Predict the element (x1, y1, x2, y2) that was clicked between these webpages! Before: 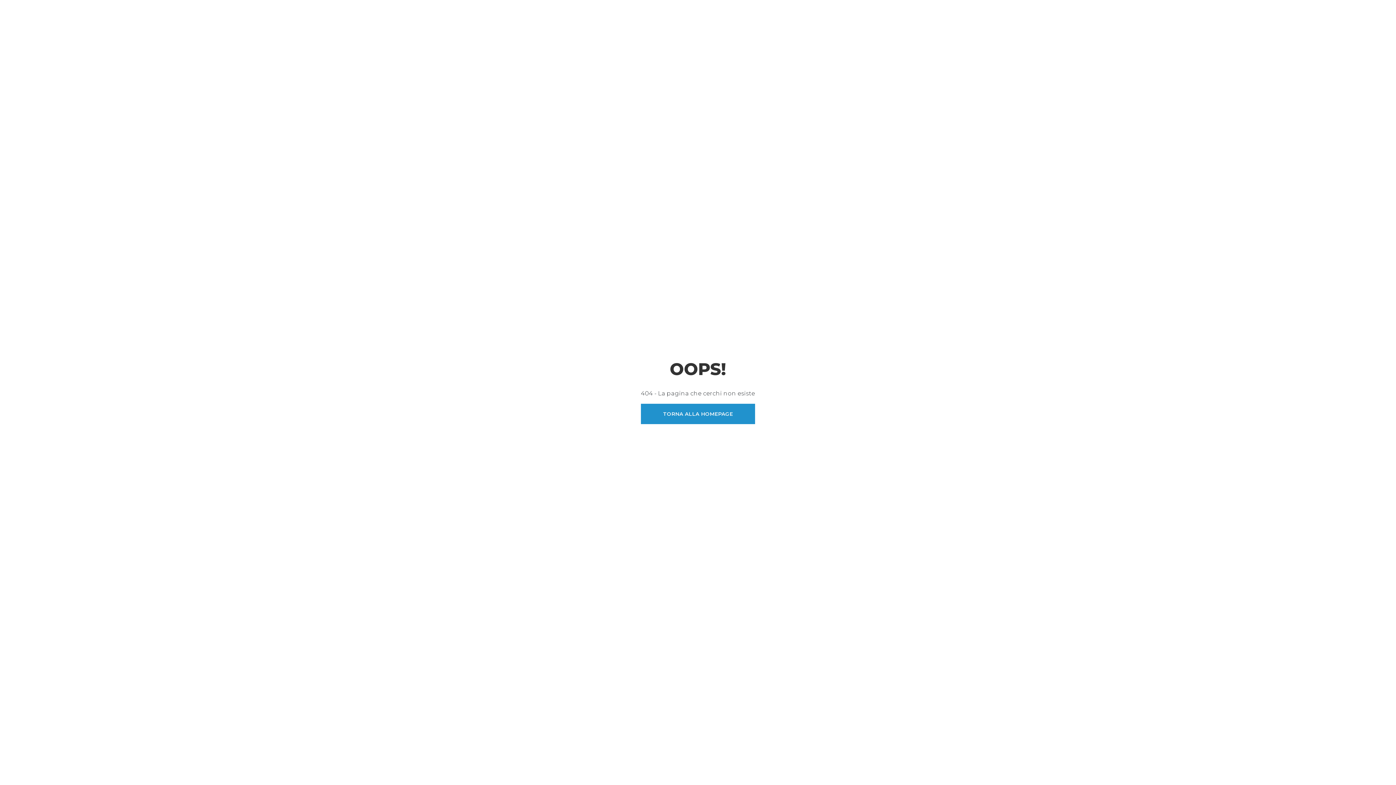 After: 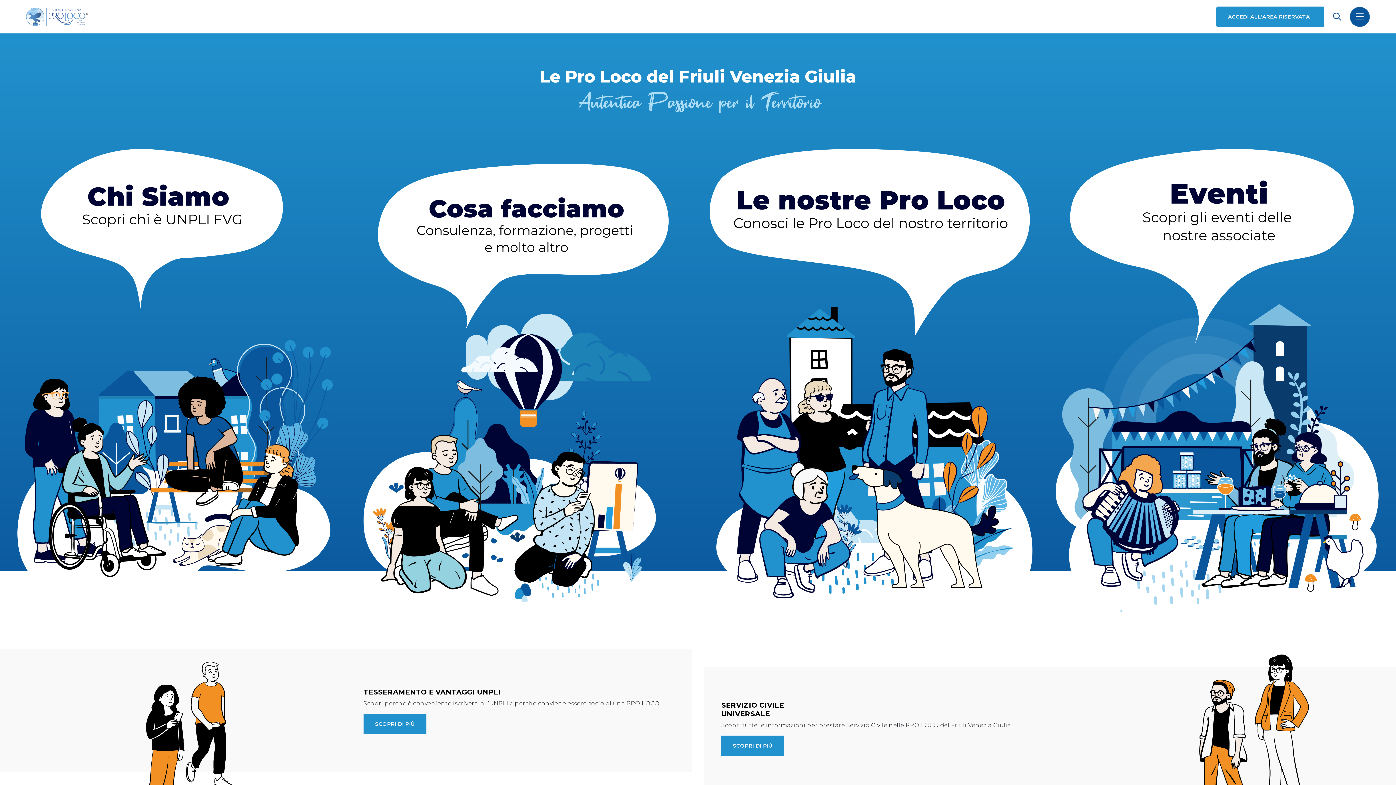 Action: label: TORNA ALLA HOMEPAGE bbox: (641, 404, 755, 424)